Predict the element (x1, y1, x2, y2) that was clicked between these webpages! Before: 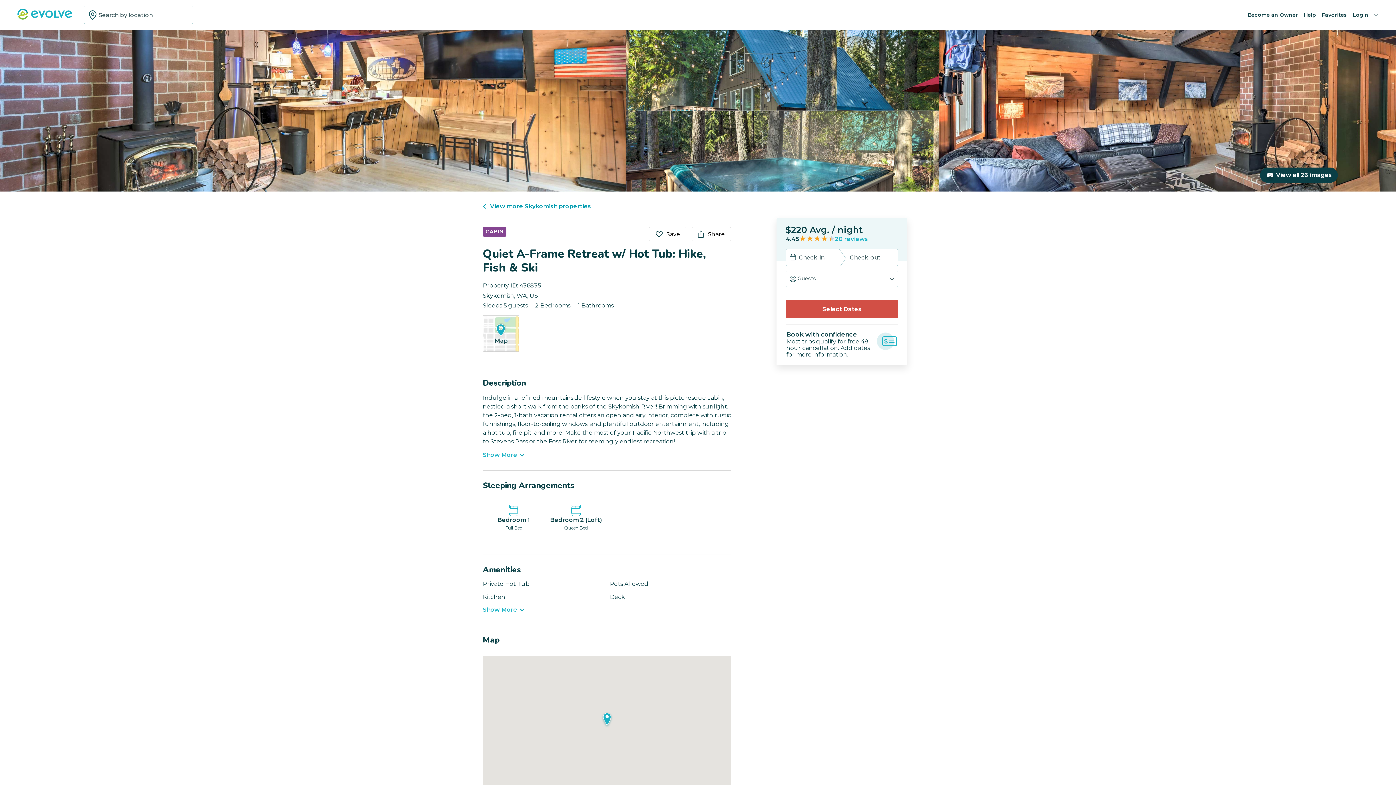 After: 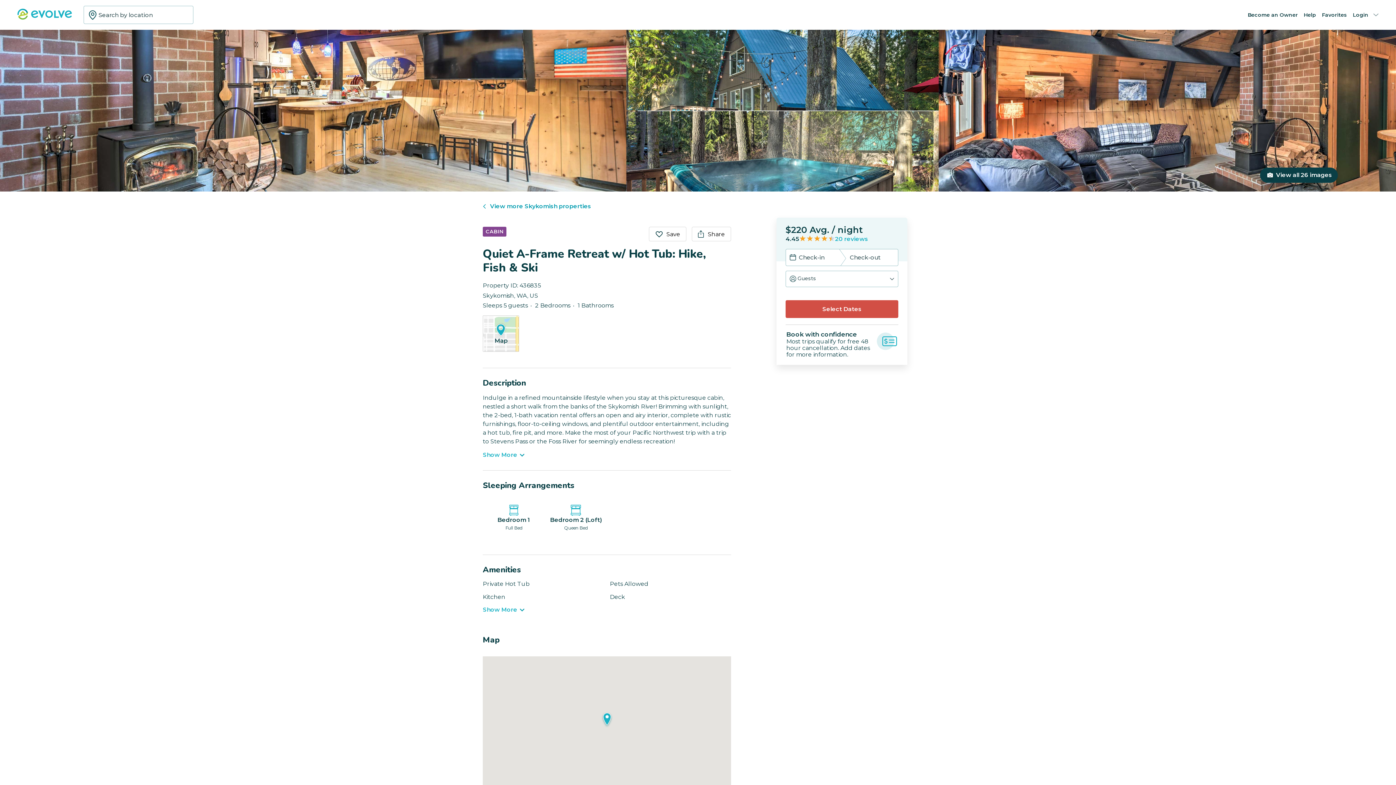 Action: label: Help bbox: (1304, 11, 1316, 18)